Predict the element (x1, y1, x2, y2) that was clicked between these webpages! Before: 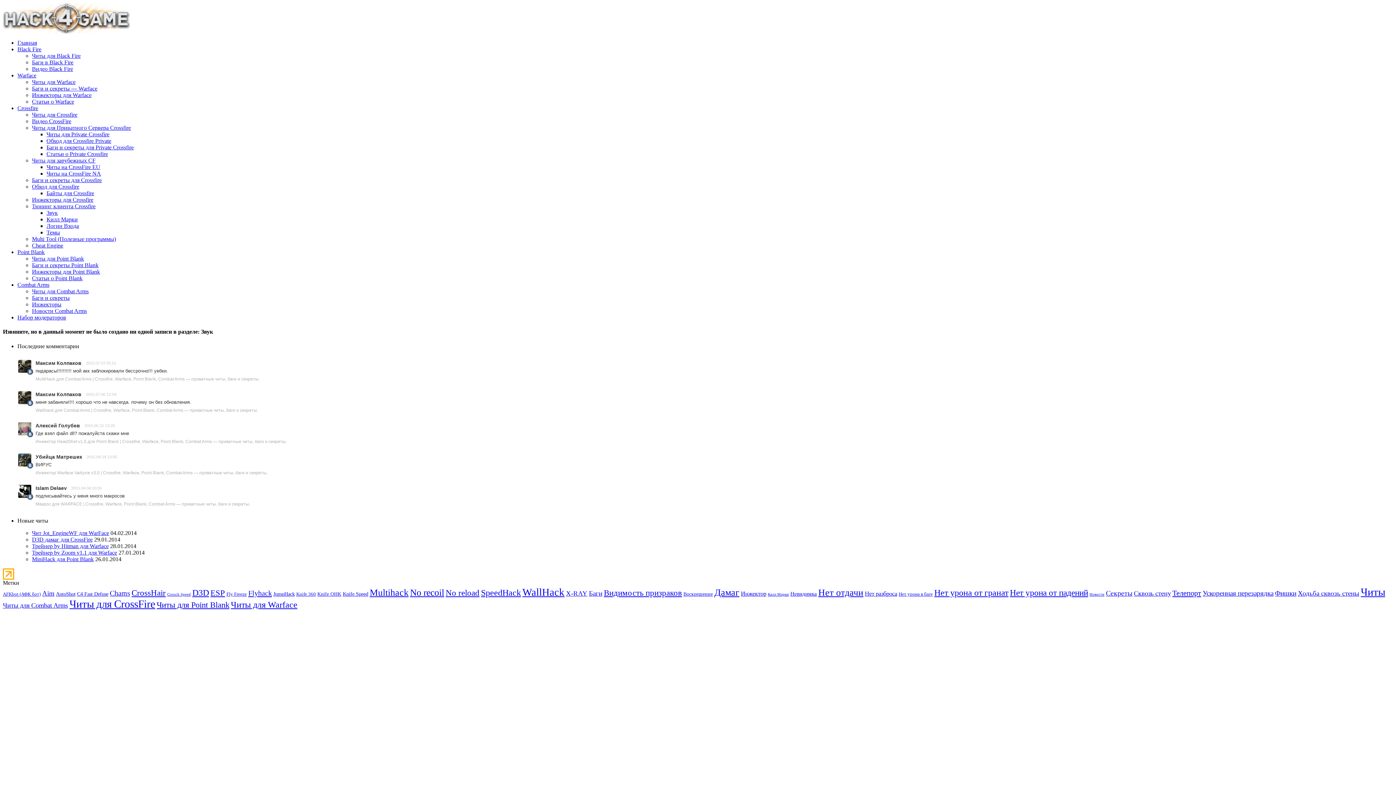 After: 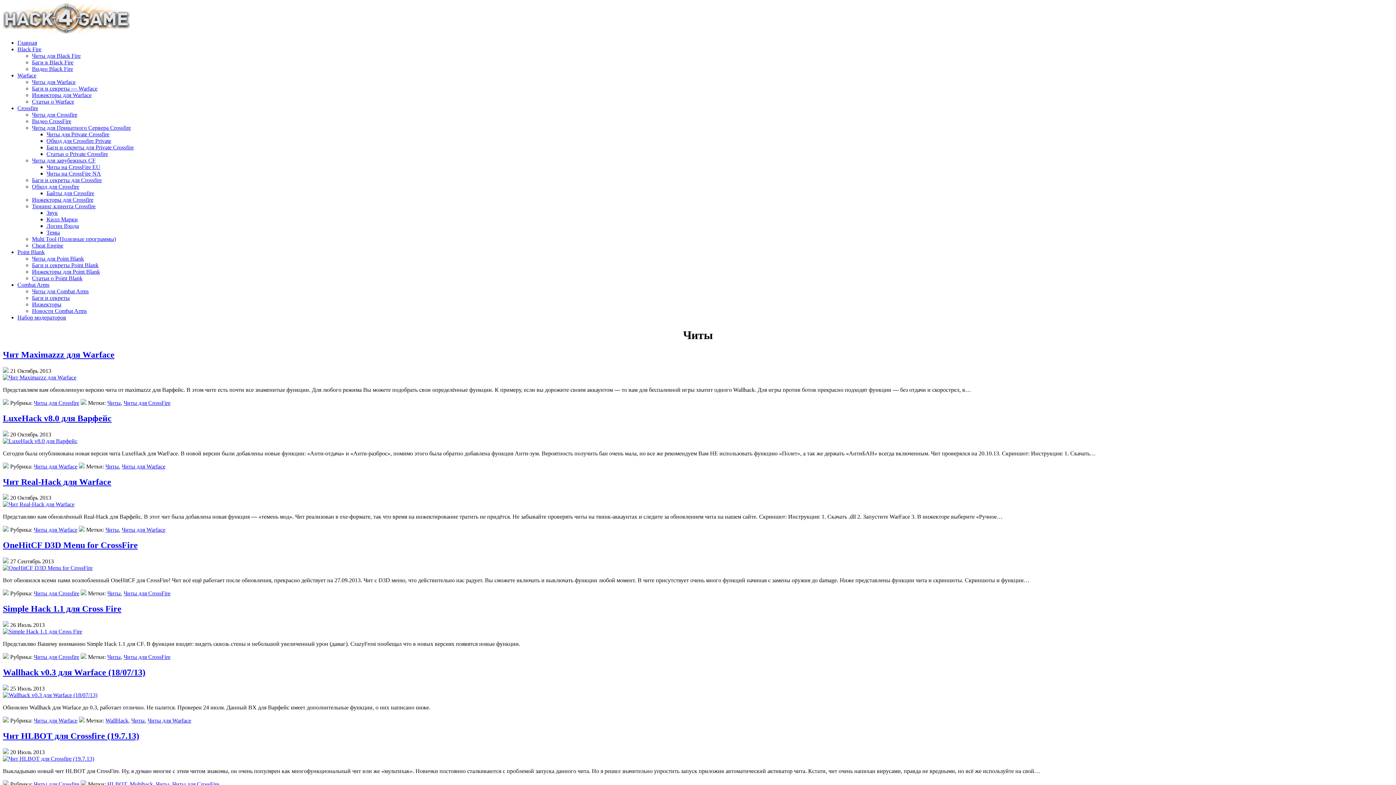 Action: bbox: (1361, 586, 1385, 598) label: Читы